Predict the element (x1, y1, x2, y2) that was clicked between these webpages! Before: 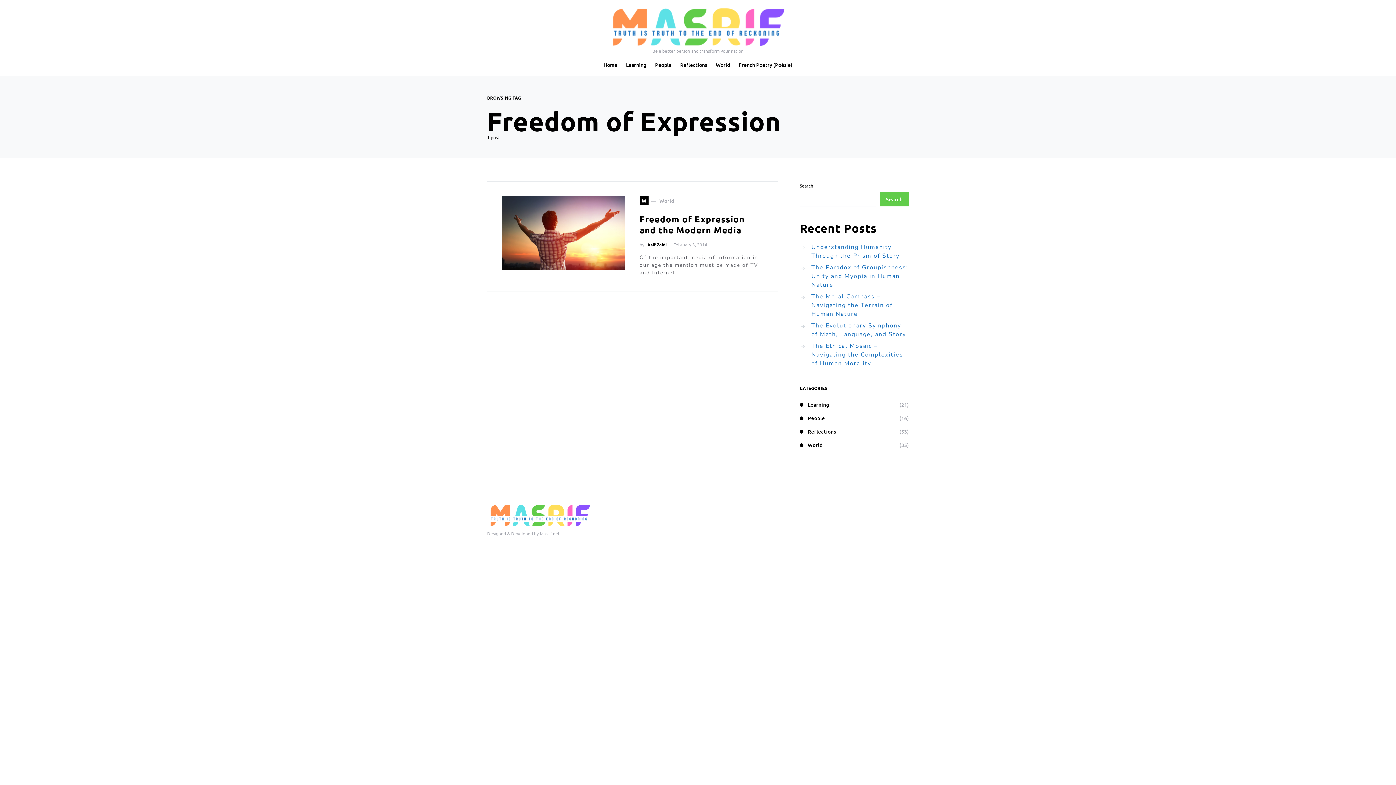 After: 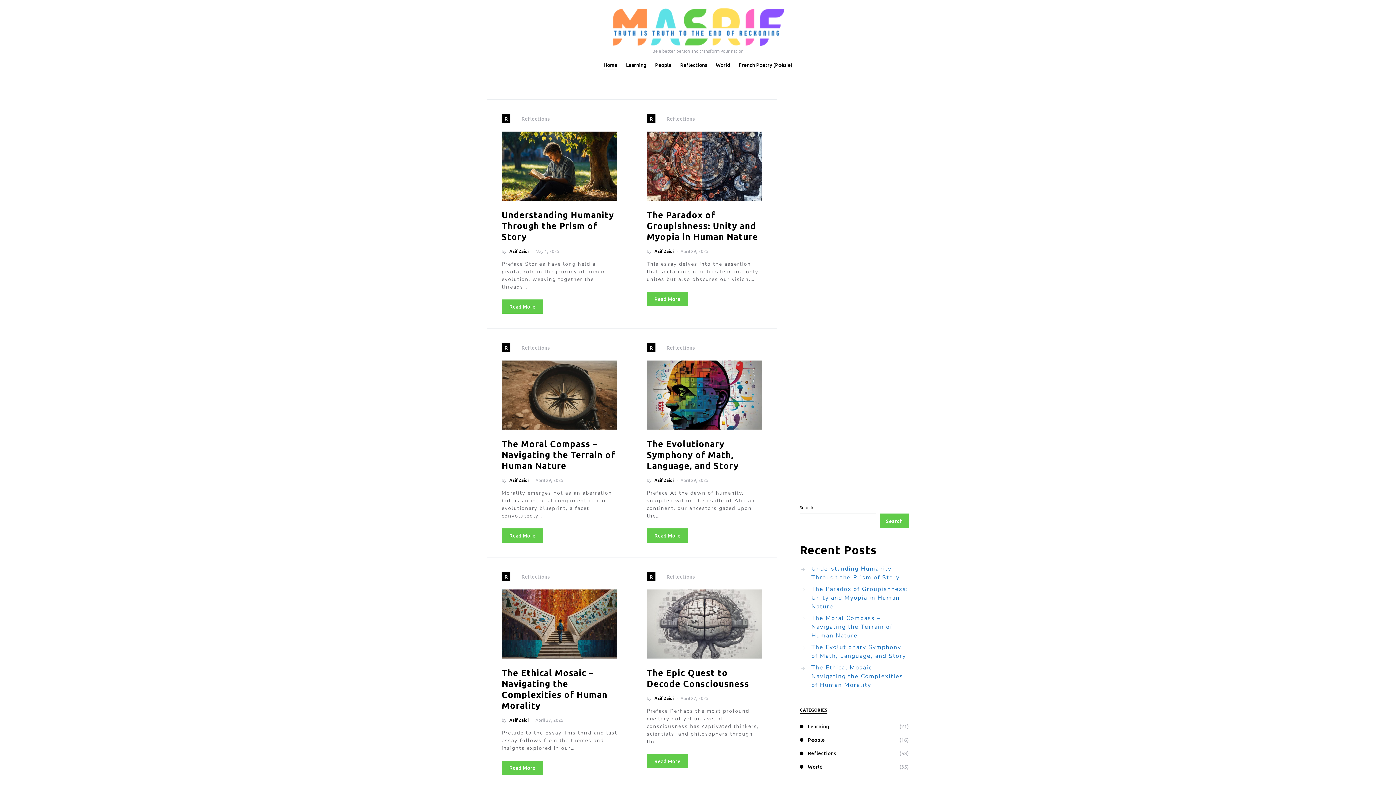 Action: label: Home bbox: (603, 54, 621, 75)